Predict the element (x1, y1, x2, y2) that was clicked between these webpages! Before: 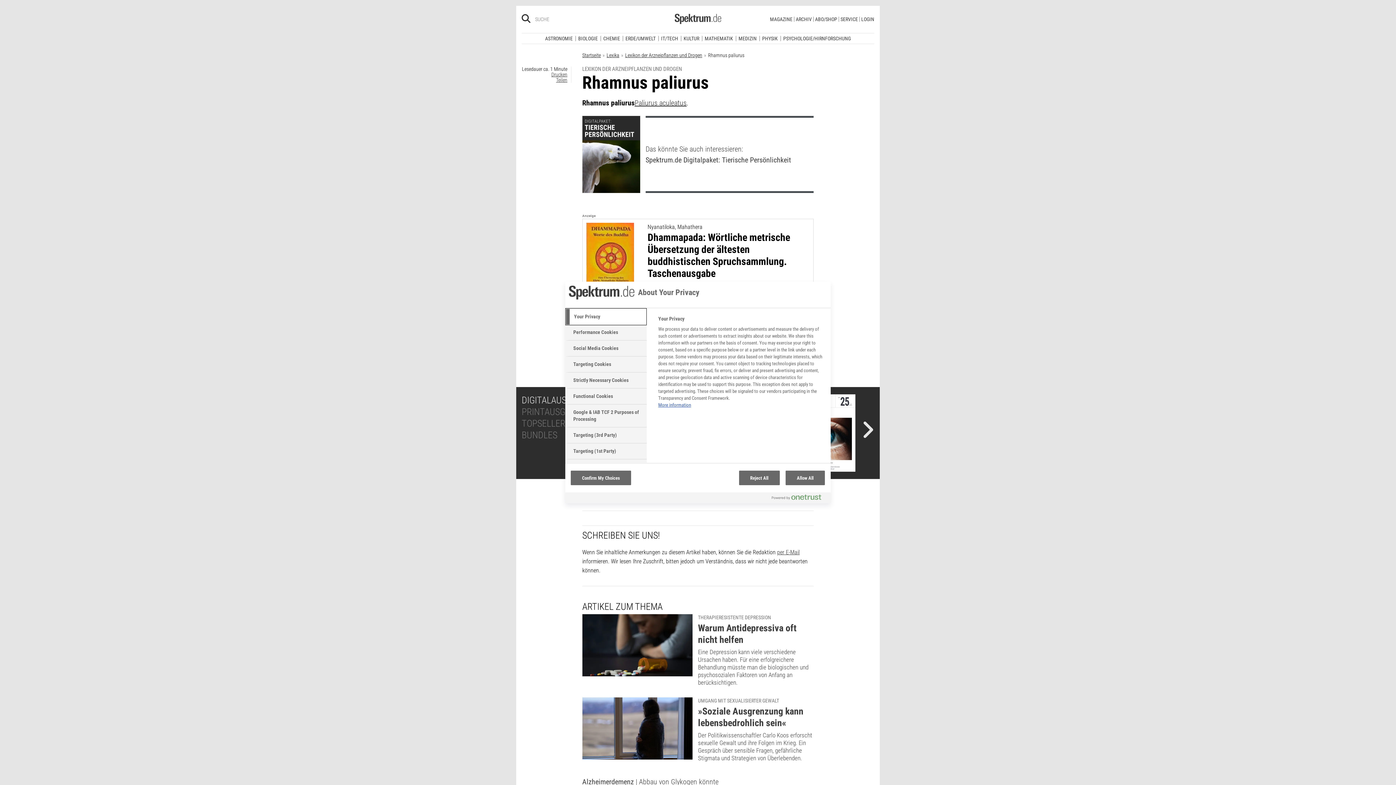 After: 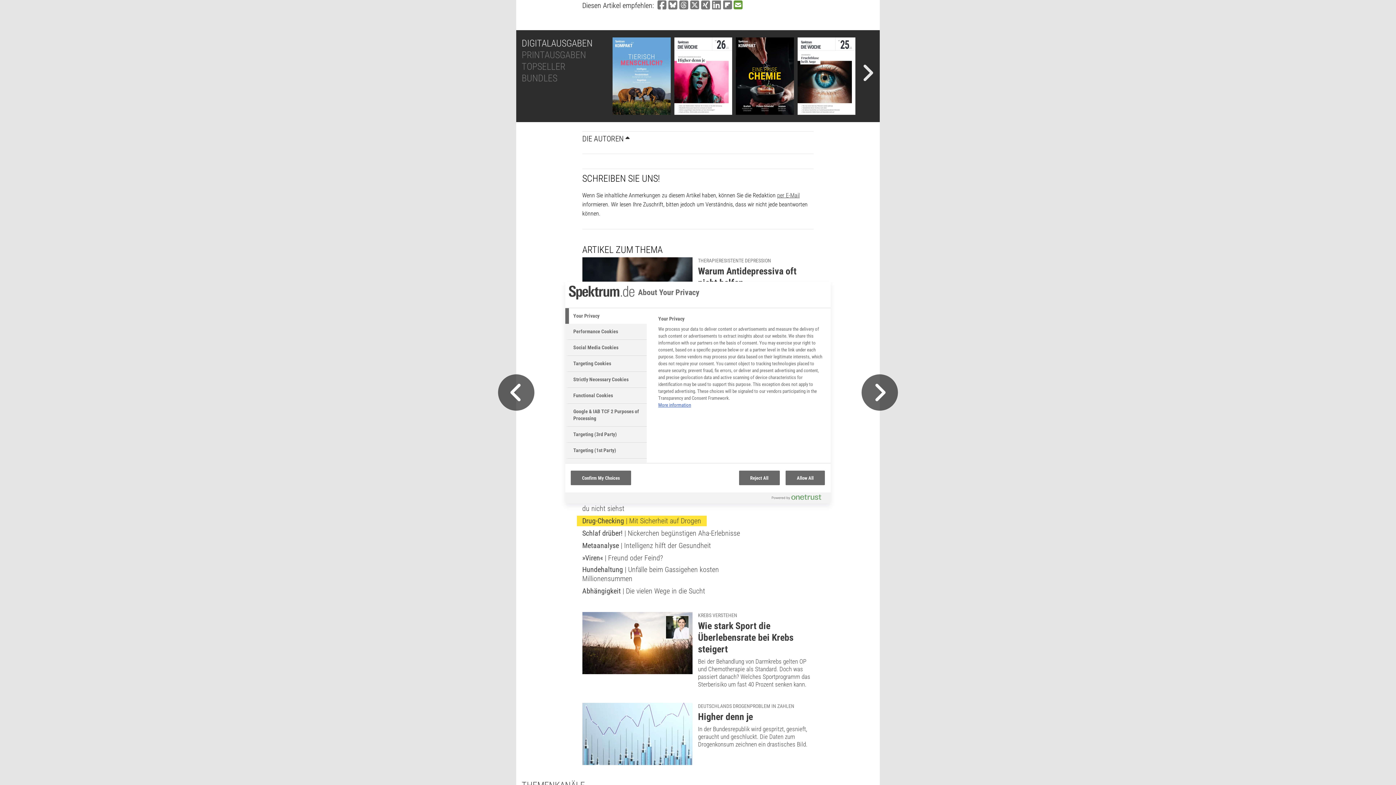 Action: label: Per E-Mail versenden bbox: (733, 351, 742, 361)